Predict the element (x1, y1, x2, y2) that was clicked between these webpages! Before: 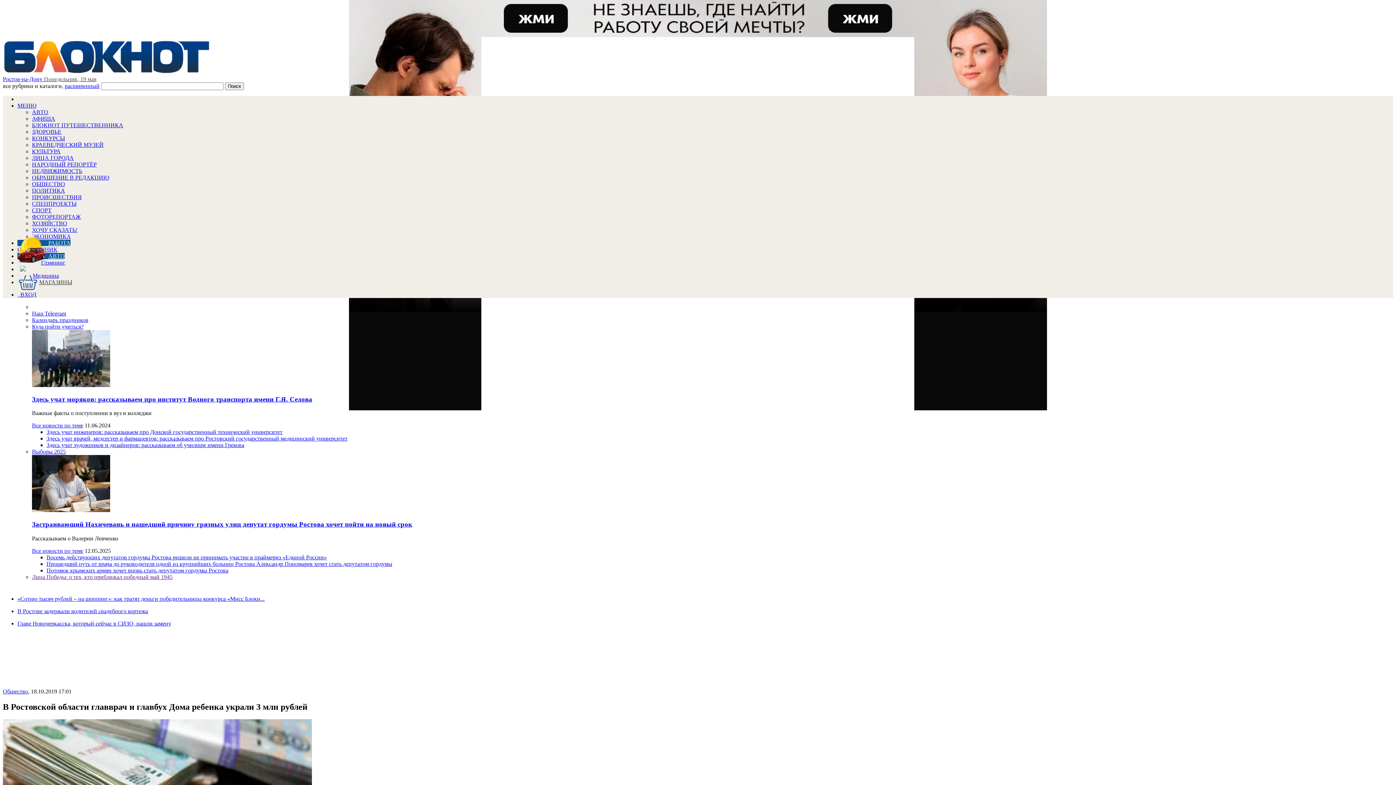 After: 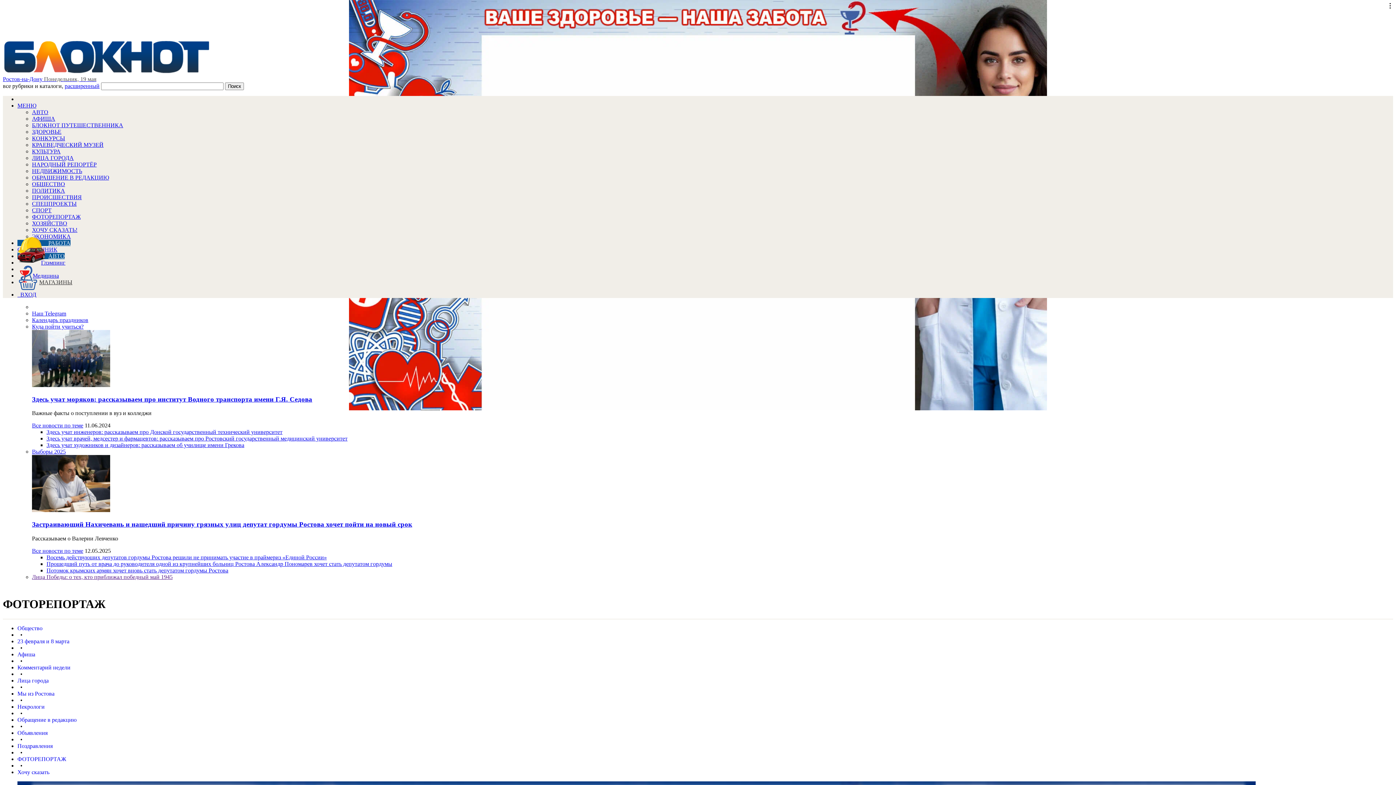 Action: bbox: (32, 213, 80, 220) label: ФОТОРЕПОРТАЖ